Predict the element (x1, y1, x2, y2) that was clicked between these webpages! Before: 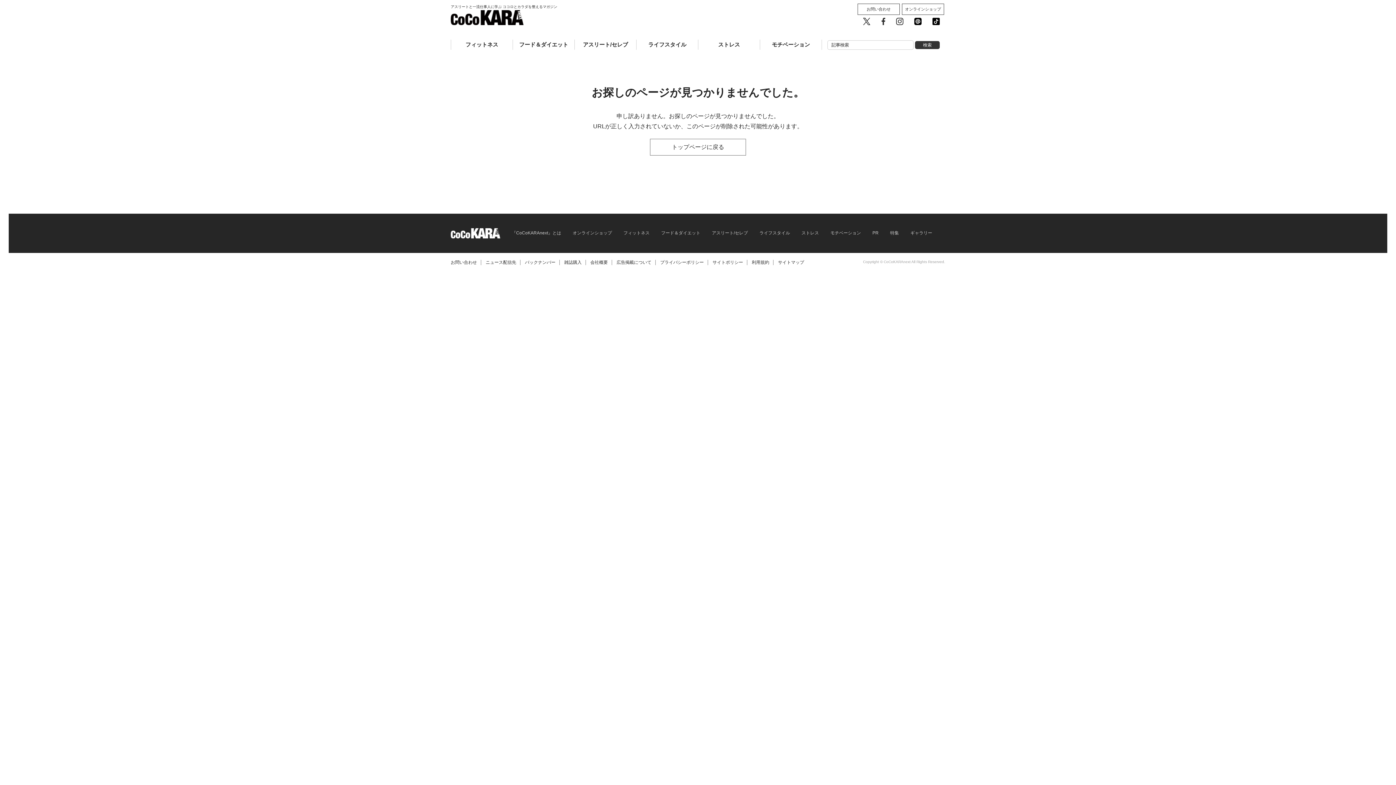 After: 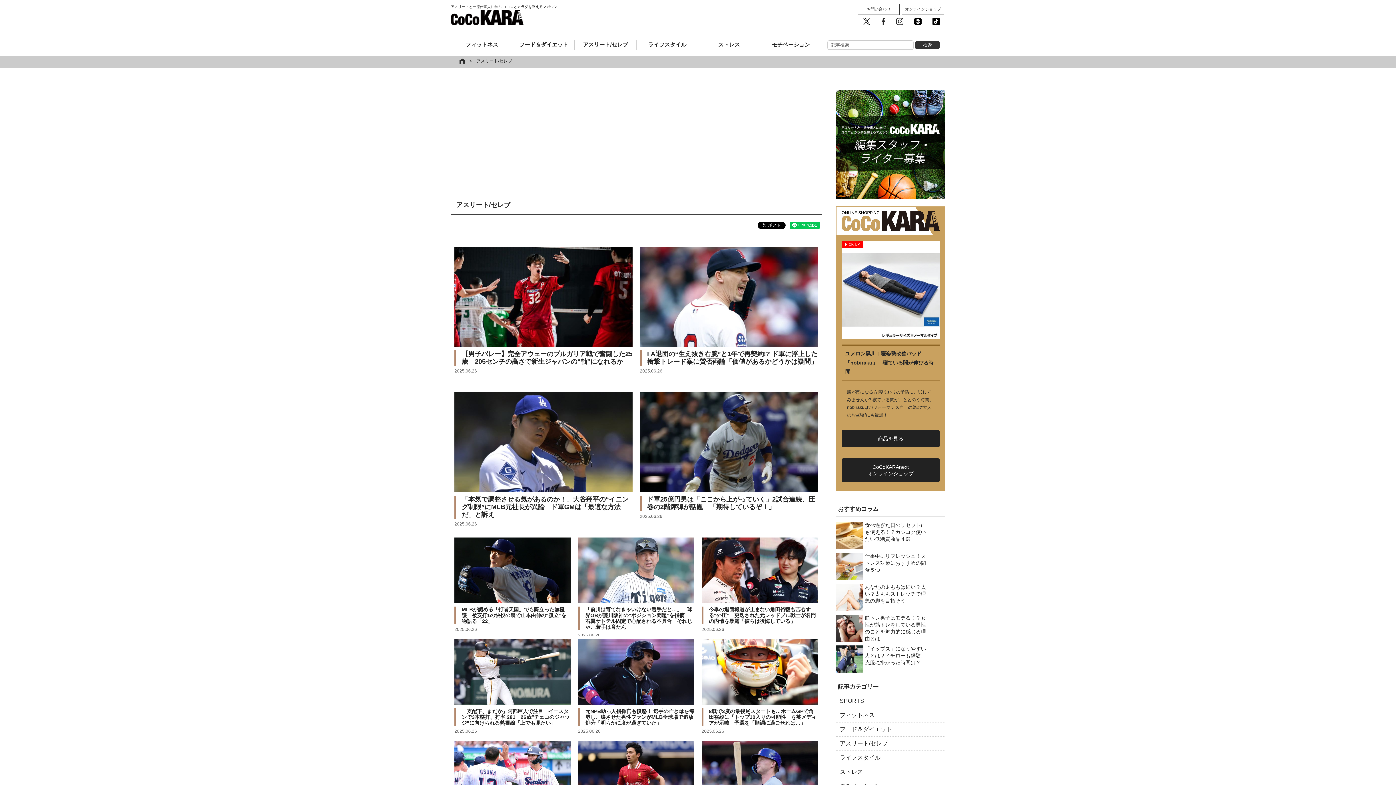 Action: bbox: (712, 230, 748, 235) label: アスリート/セレブ